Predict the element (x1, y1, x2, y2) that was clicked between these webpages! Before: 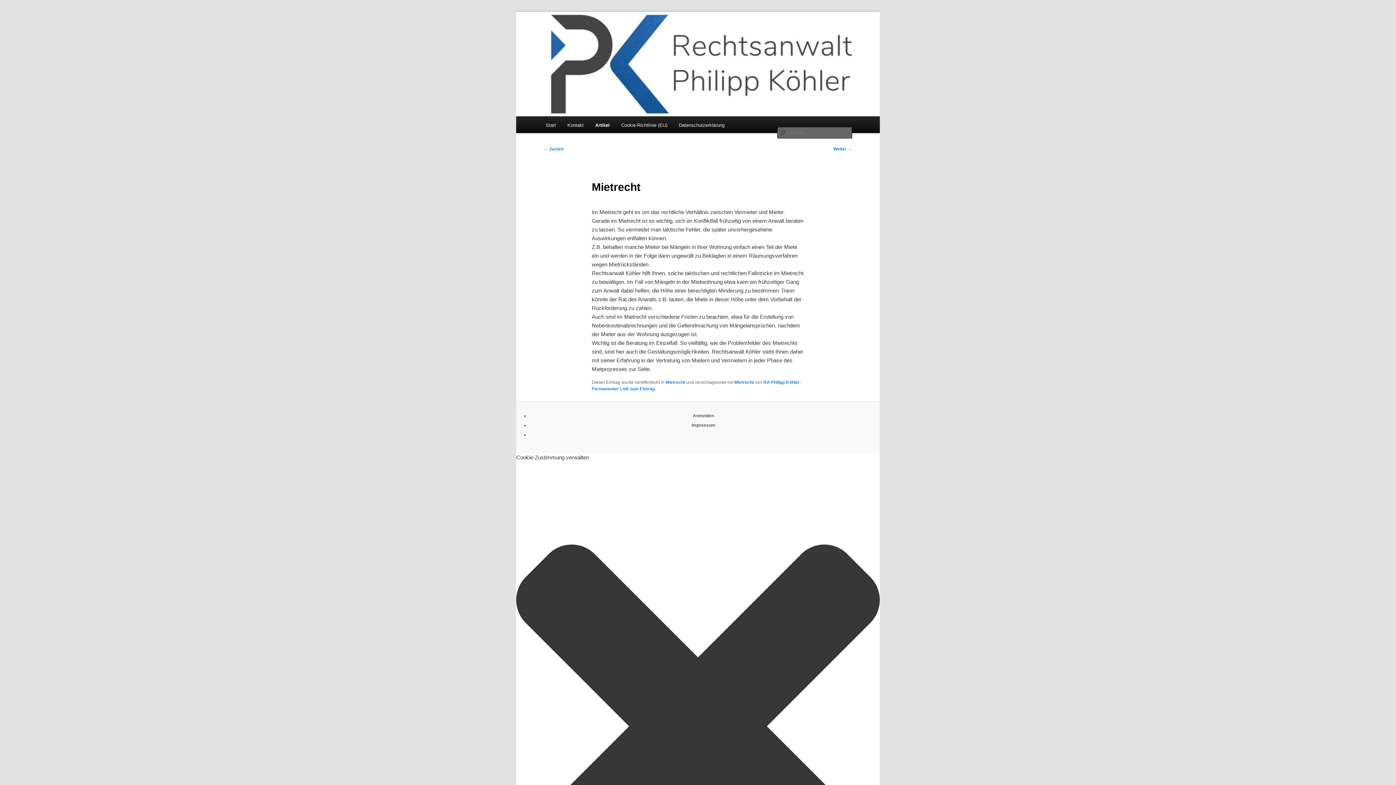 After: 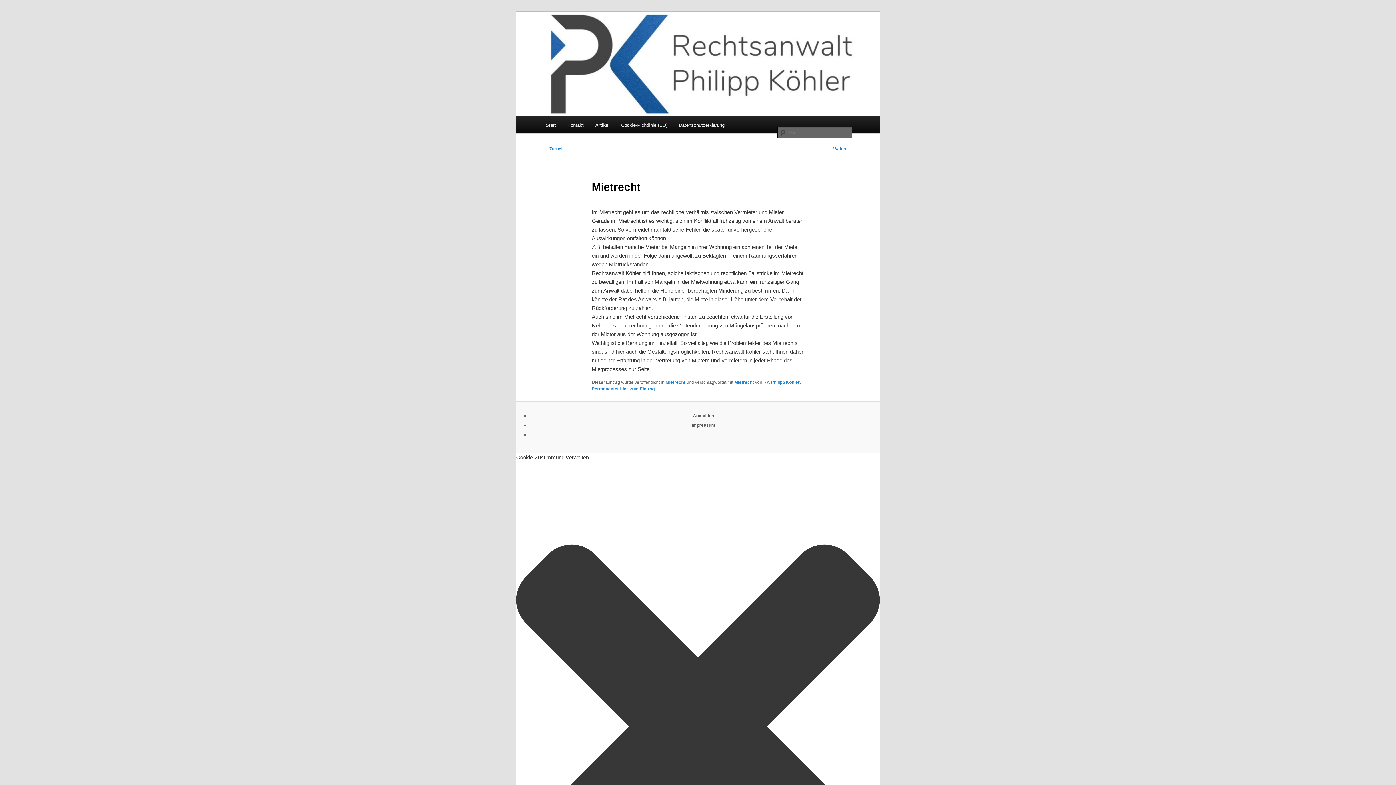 Action: bbox: (591, 386, 654, 391) label: Permanenter Link zum Eintrag